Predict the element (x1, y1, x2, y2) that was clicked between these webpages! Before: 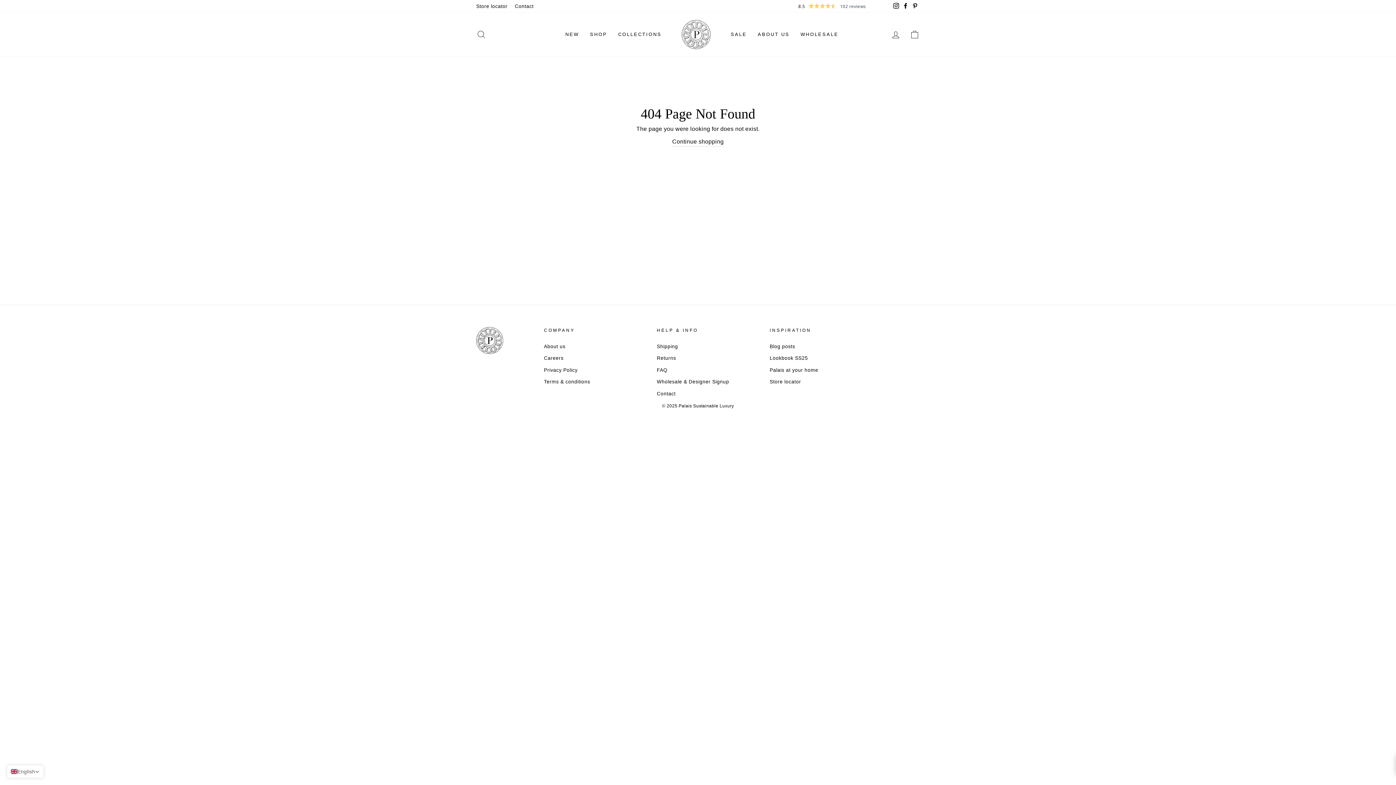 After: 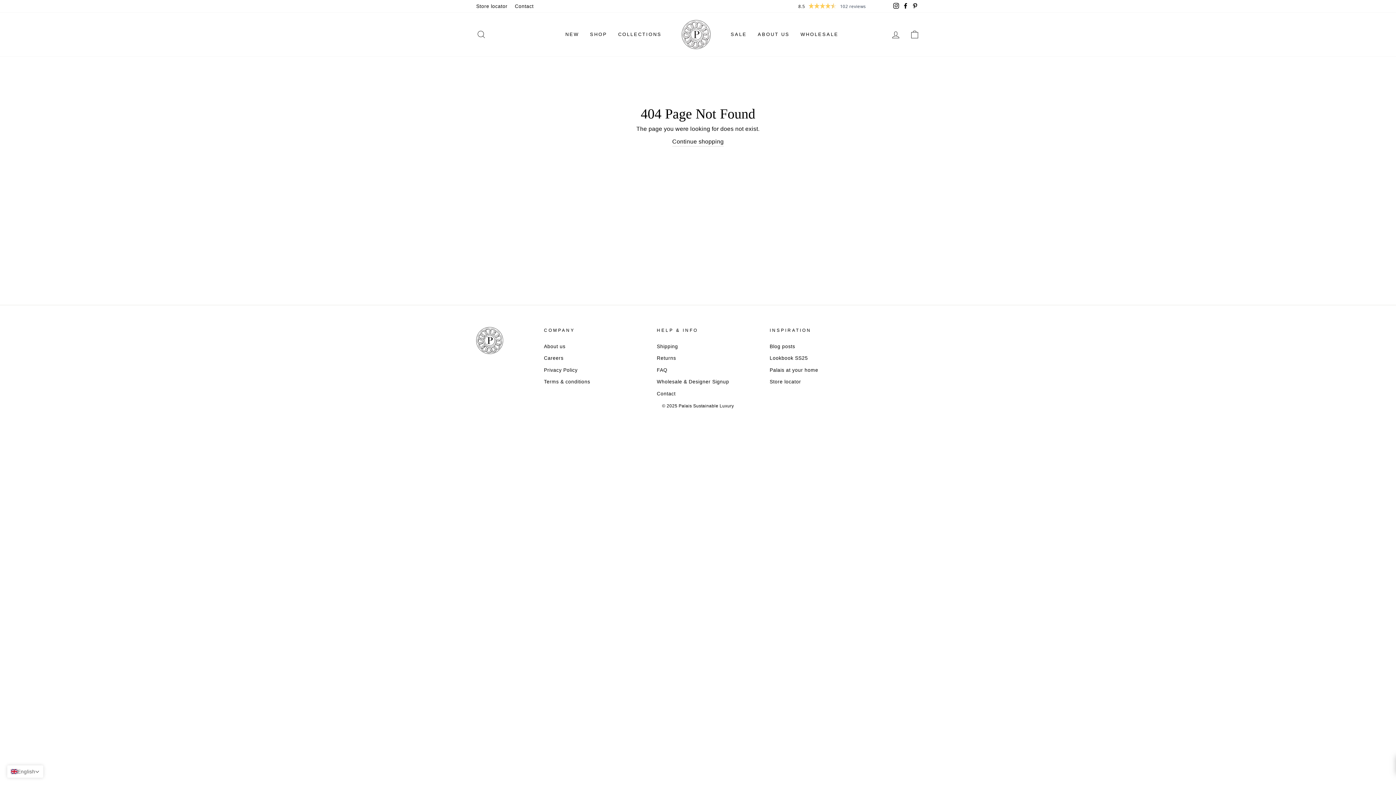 Action: label: Pinterest bbox: (910, 0, 920, 12)